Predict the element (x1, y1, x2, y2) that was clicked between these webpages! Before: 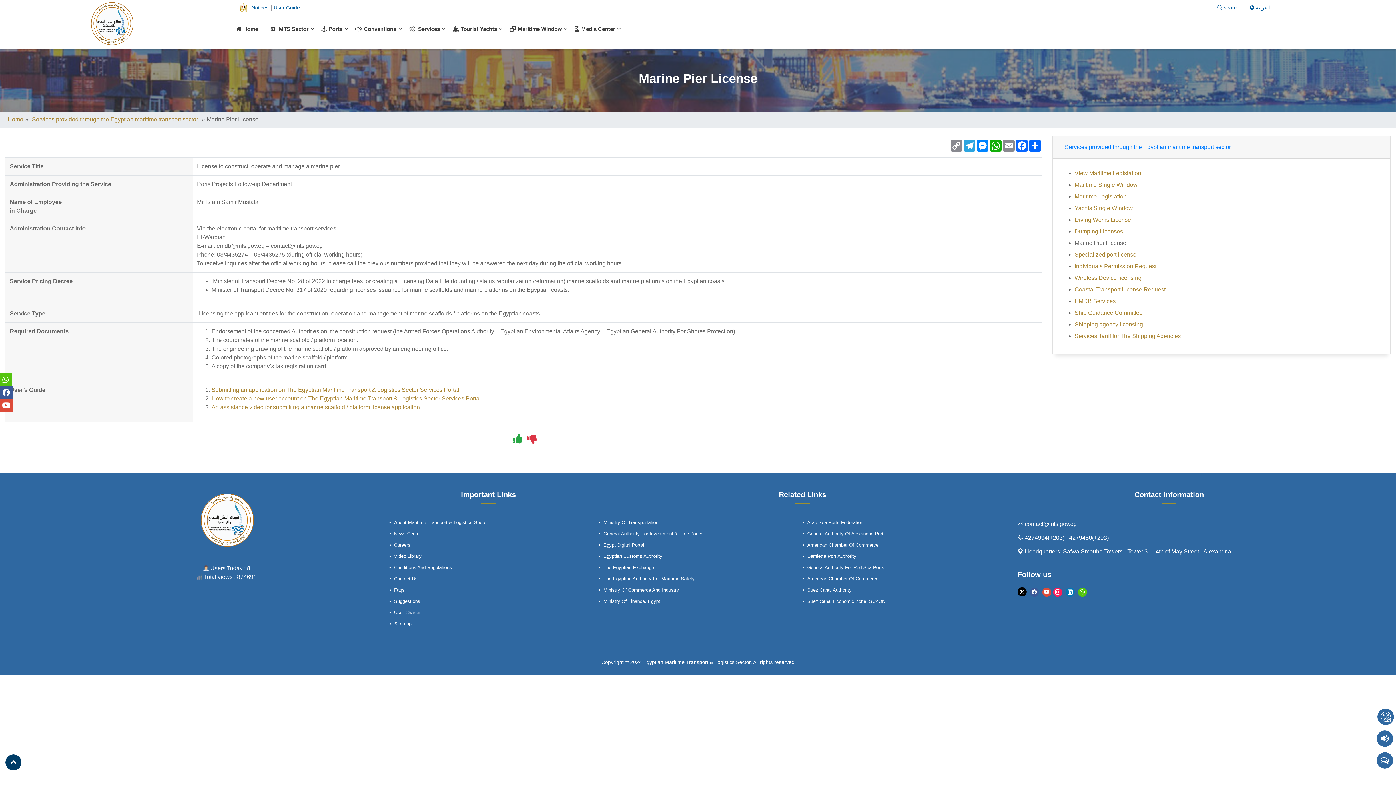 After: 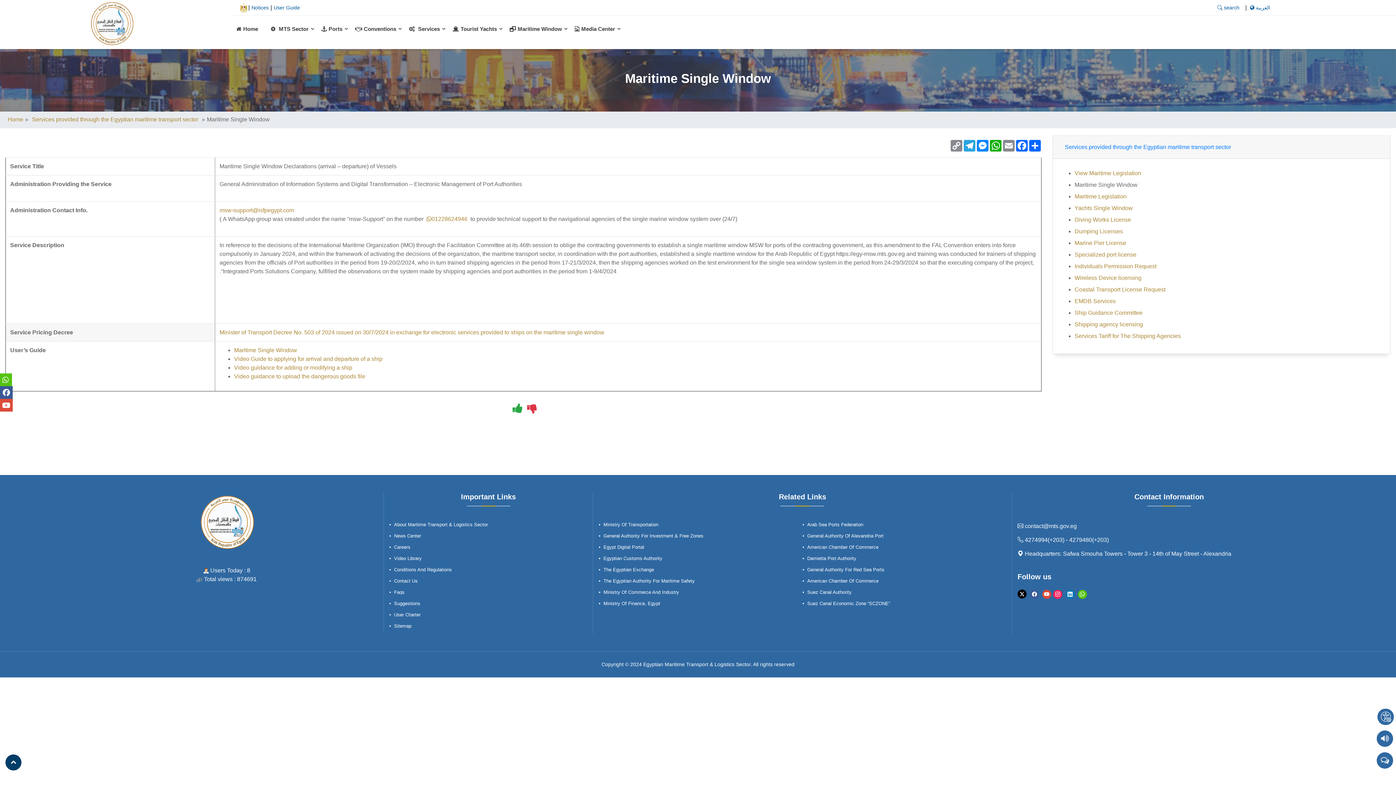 Action: bbox: (1074, 181, 1137, 188) label: Maritime Single Window